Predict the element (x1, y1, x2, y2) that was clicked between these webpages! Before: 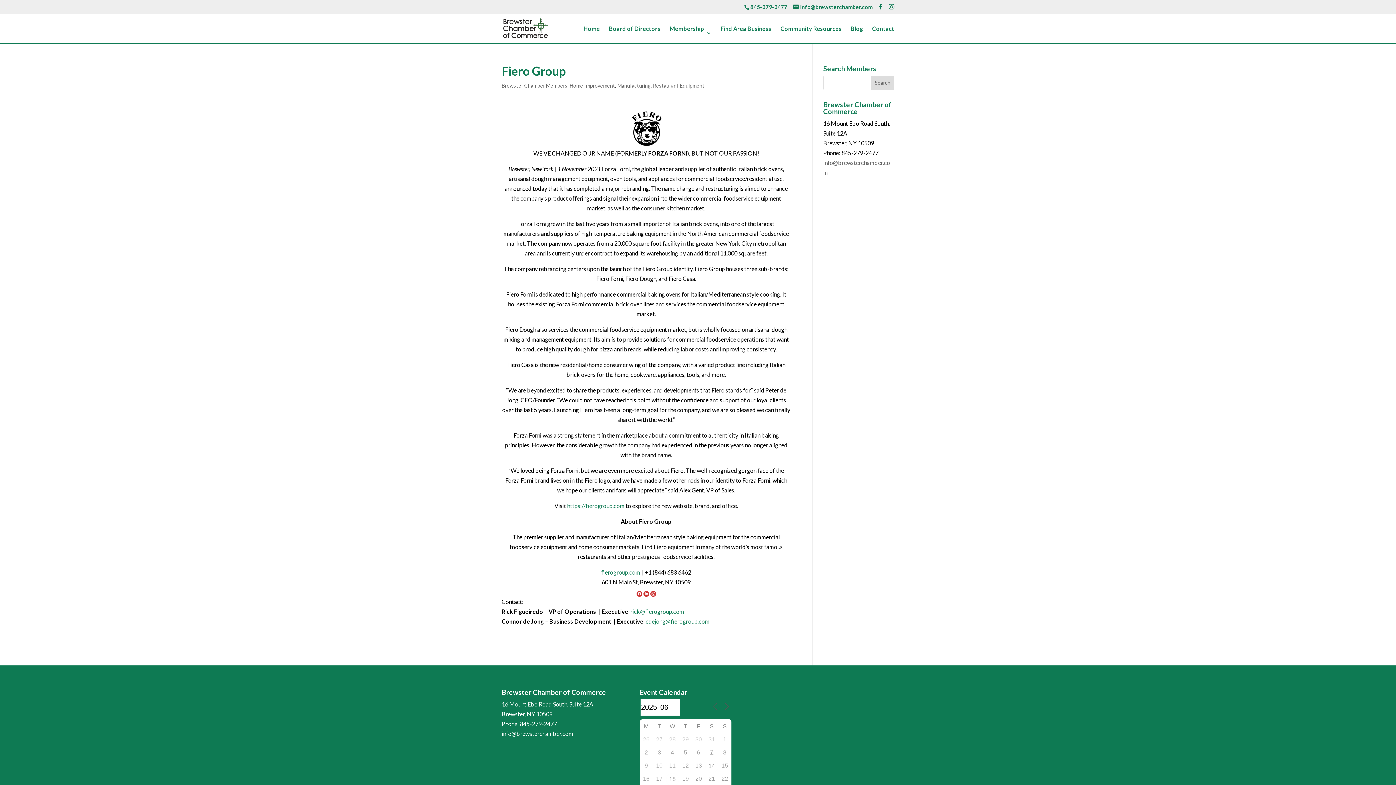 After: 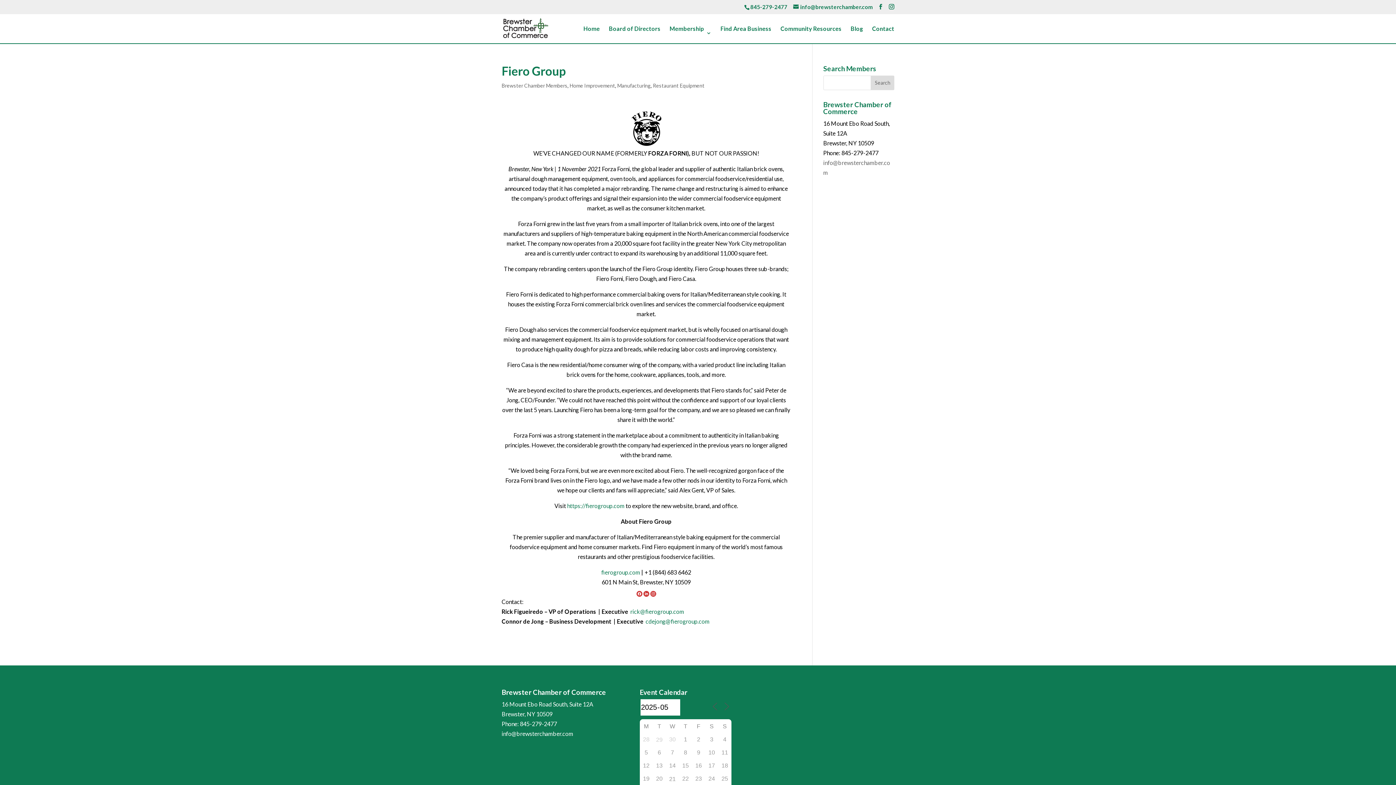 Action: bbox: (710, 702, 720, 711)